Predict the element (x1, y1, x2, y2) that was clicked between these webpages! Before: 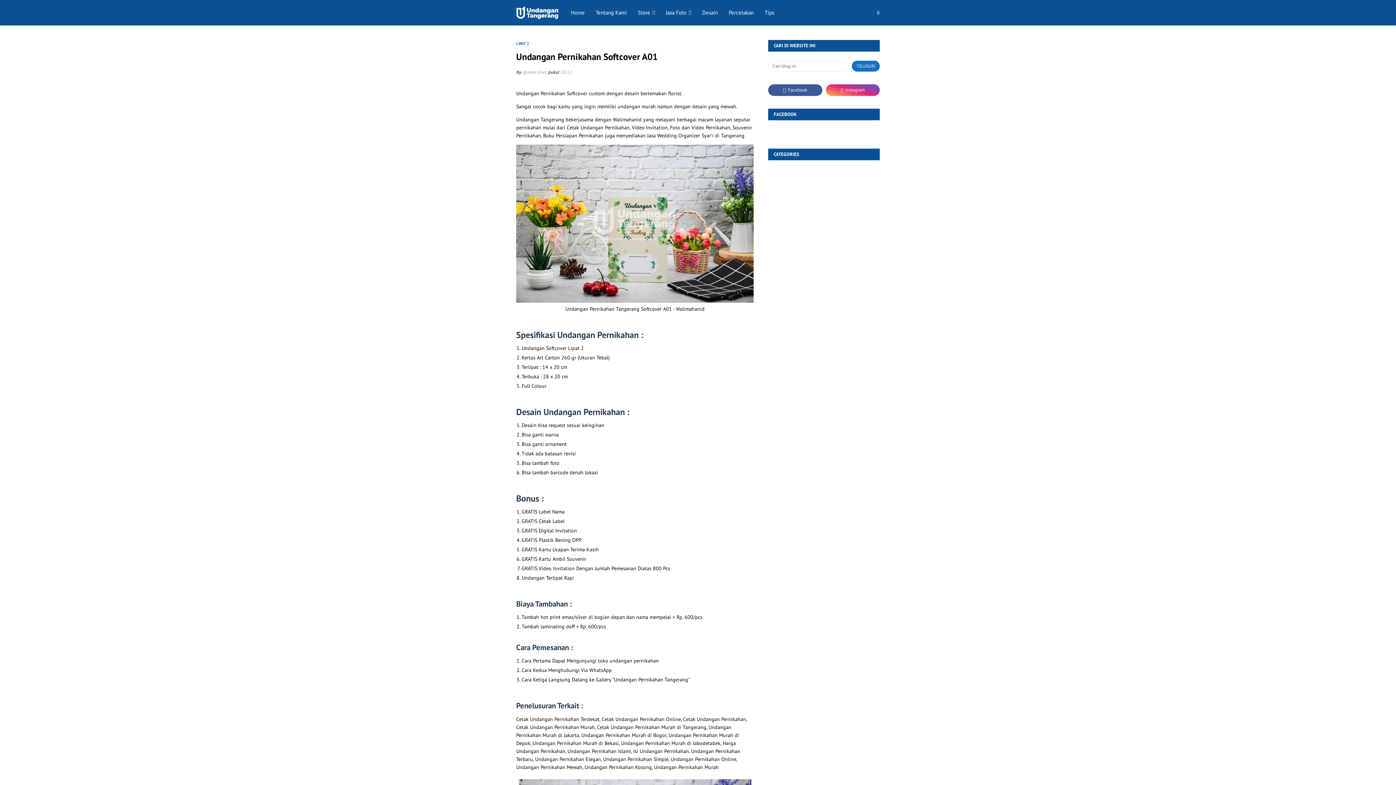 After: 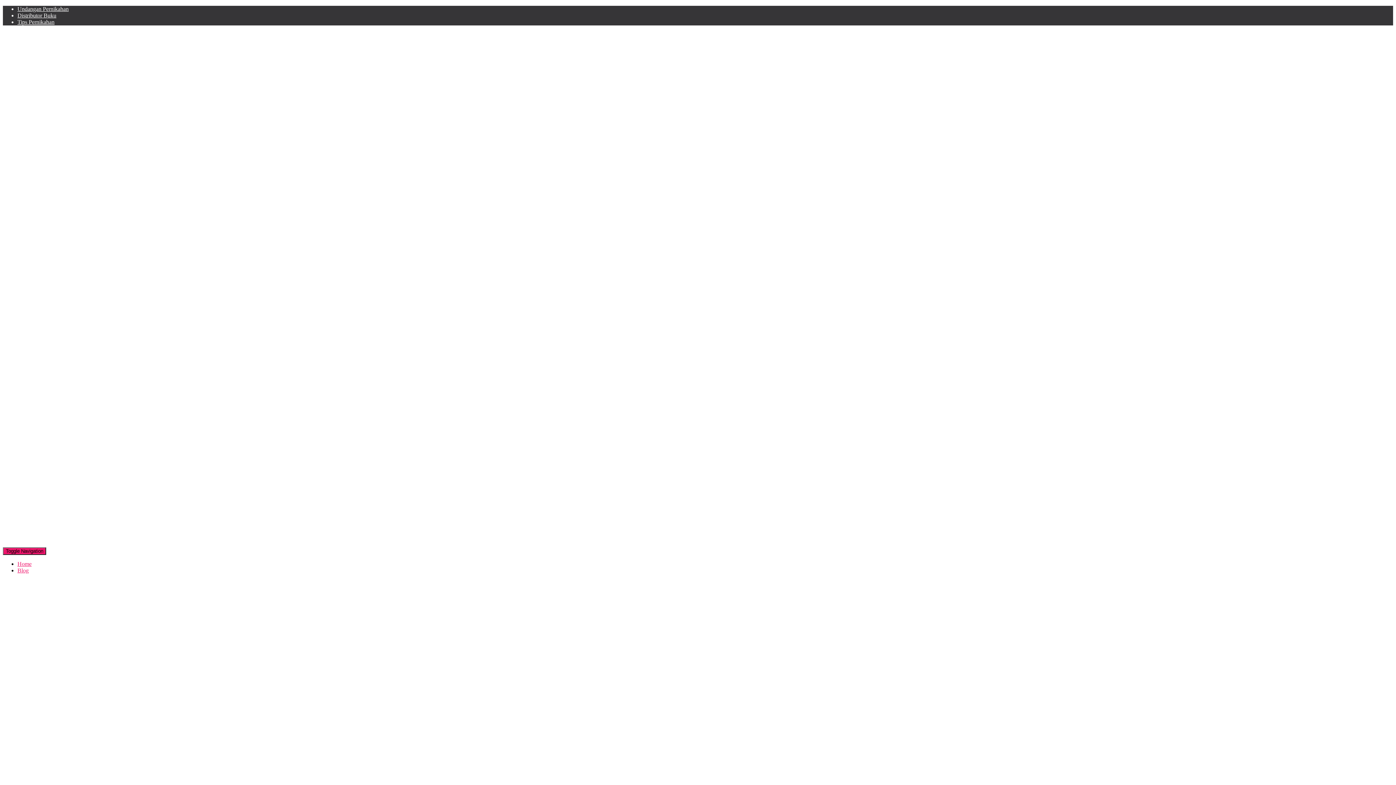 Action: bbox: (683, 716, 746, 722) label: Cetak Undangan Pernikahan